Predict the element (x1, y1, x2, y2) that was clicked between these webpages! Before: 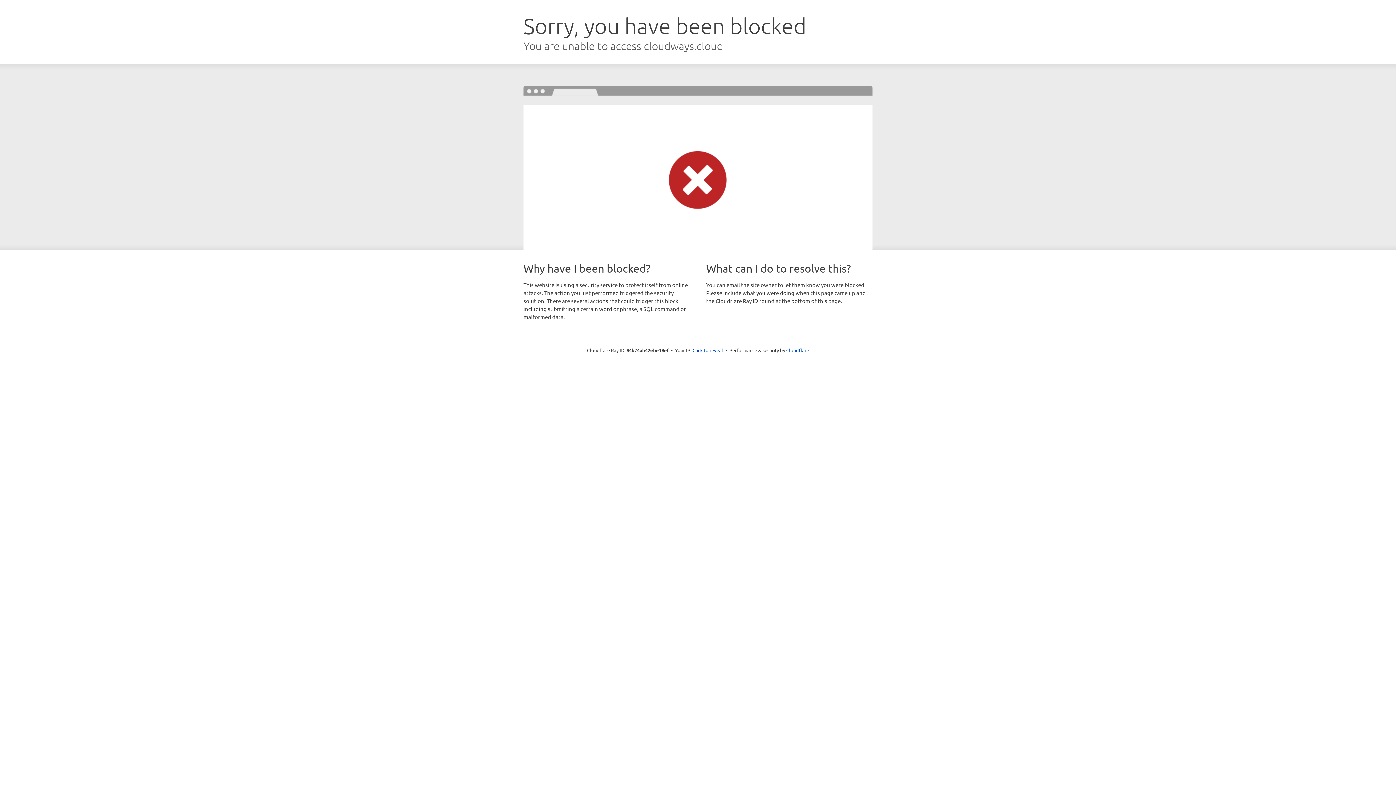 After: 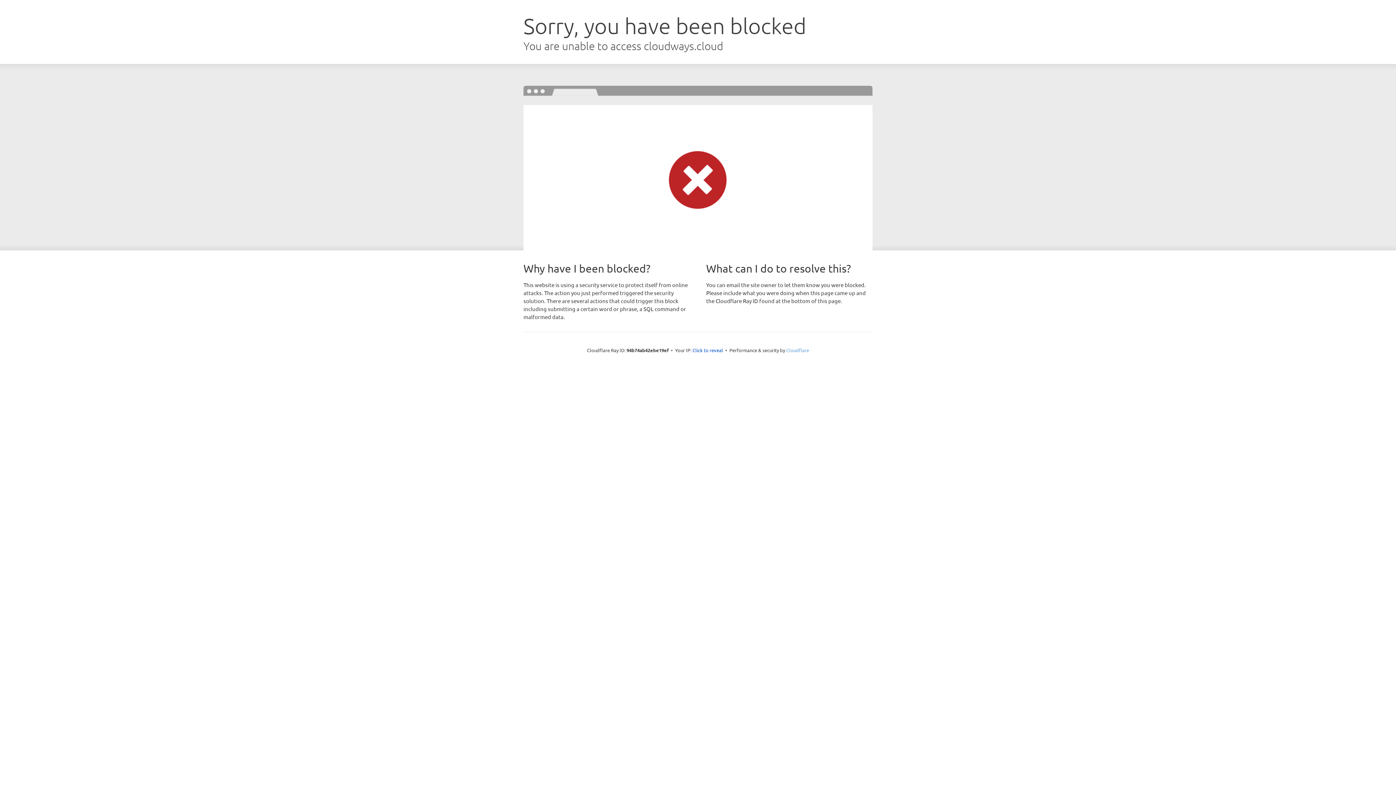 Action: label: Cloudflare bbox: (786, 347, 809, 353)